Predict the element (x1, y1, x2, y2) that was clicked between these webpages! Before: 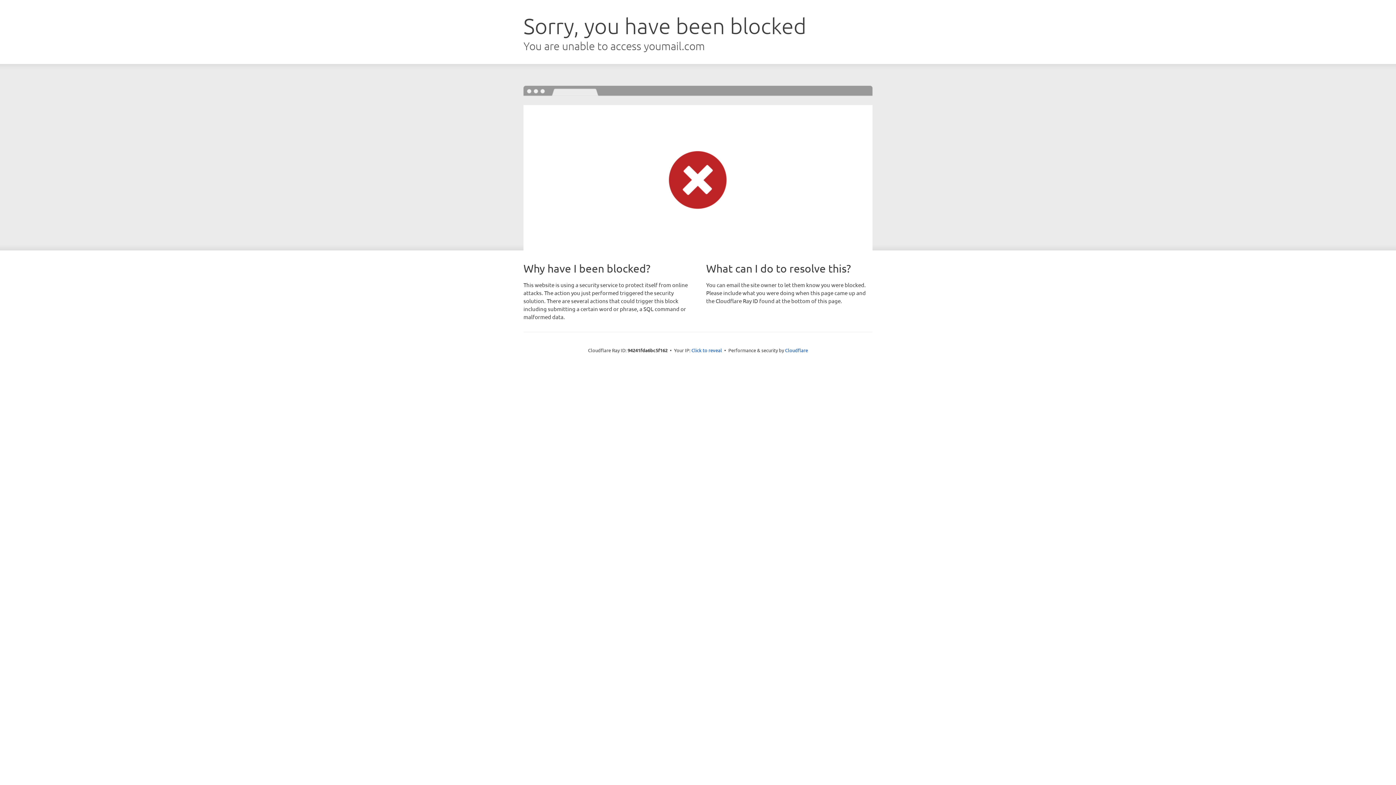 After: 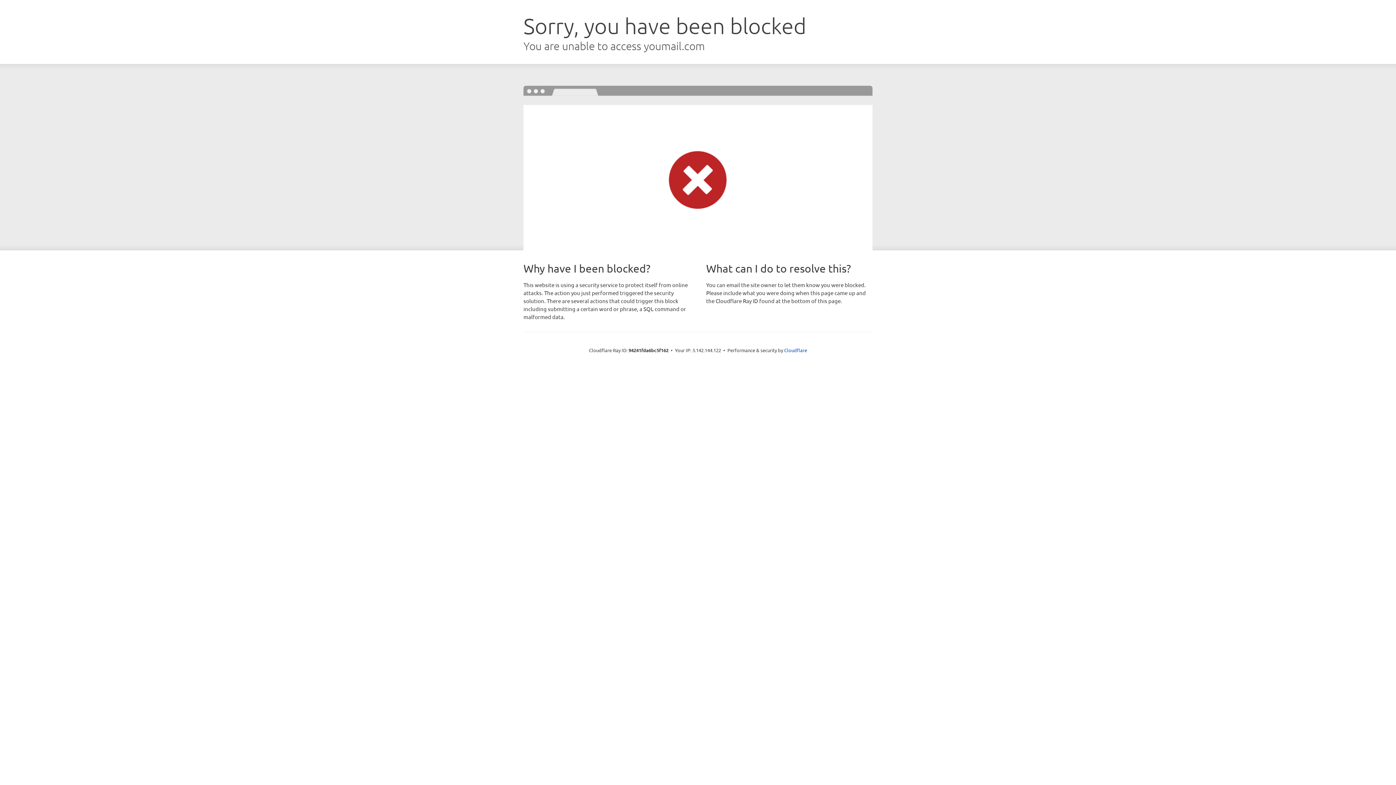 Action: bbox: (691, 346, 722, 353) label: Click to reveal